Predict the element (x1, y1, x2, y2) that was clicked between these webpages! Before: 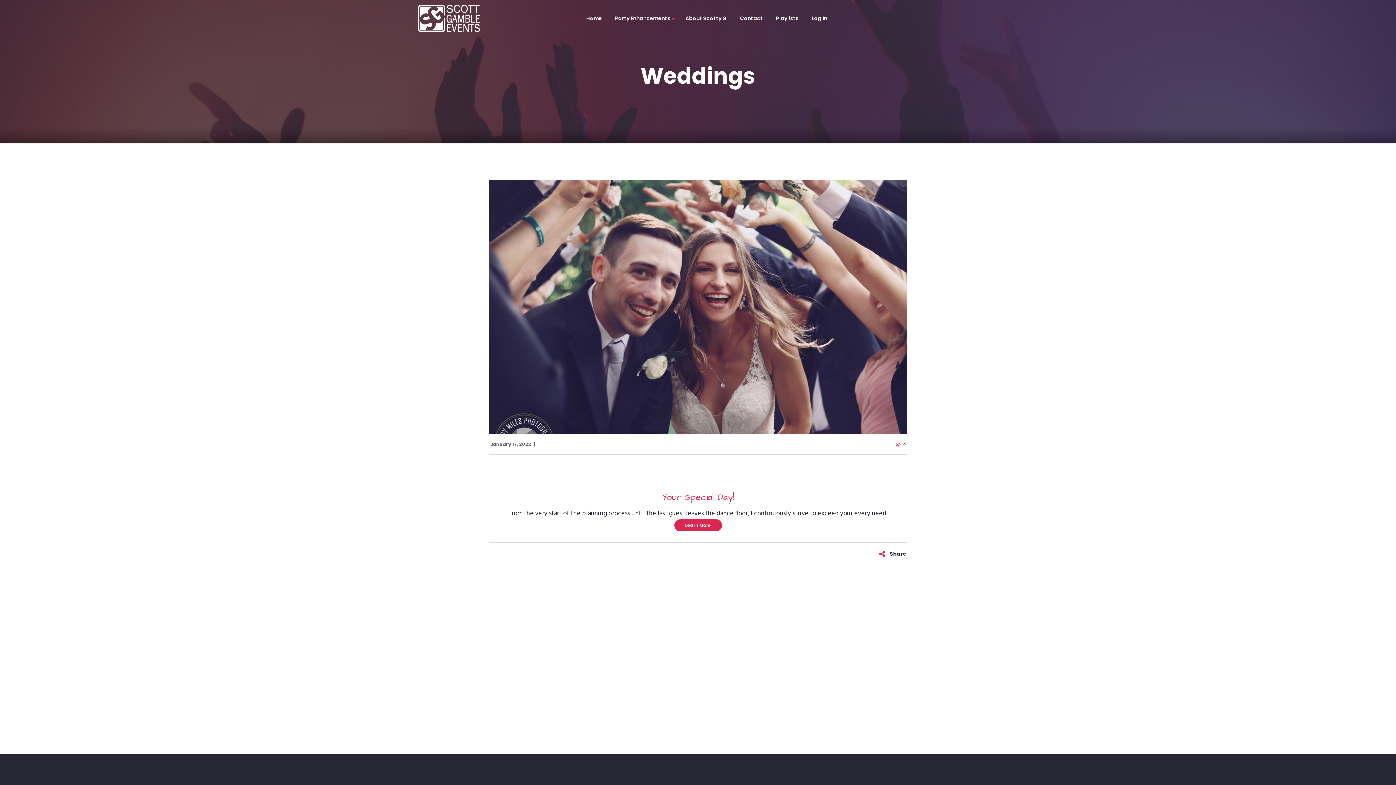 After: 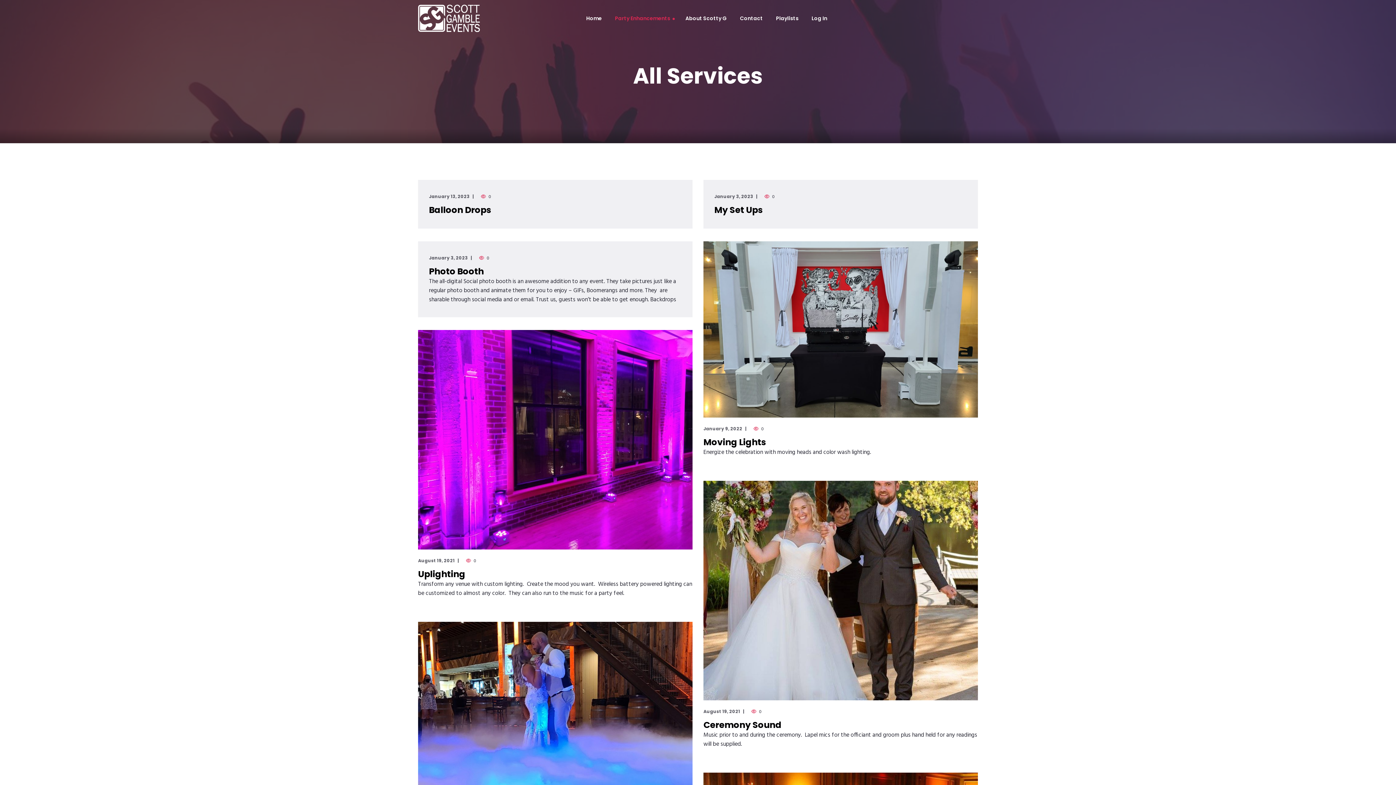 Action: label: Party Enhancements bbox: (608, 14, 676, 22)